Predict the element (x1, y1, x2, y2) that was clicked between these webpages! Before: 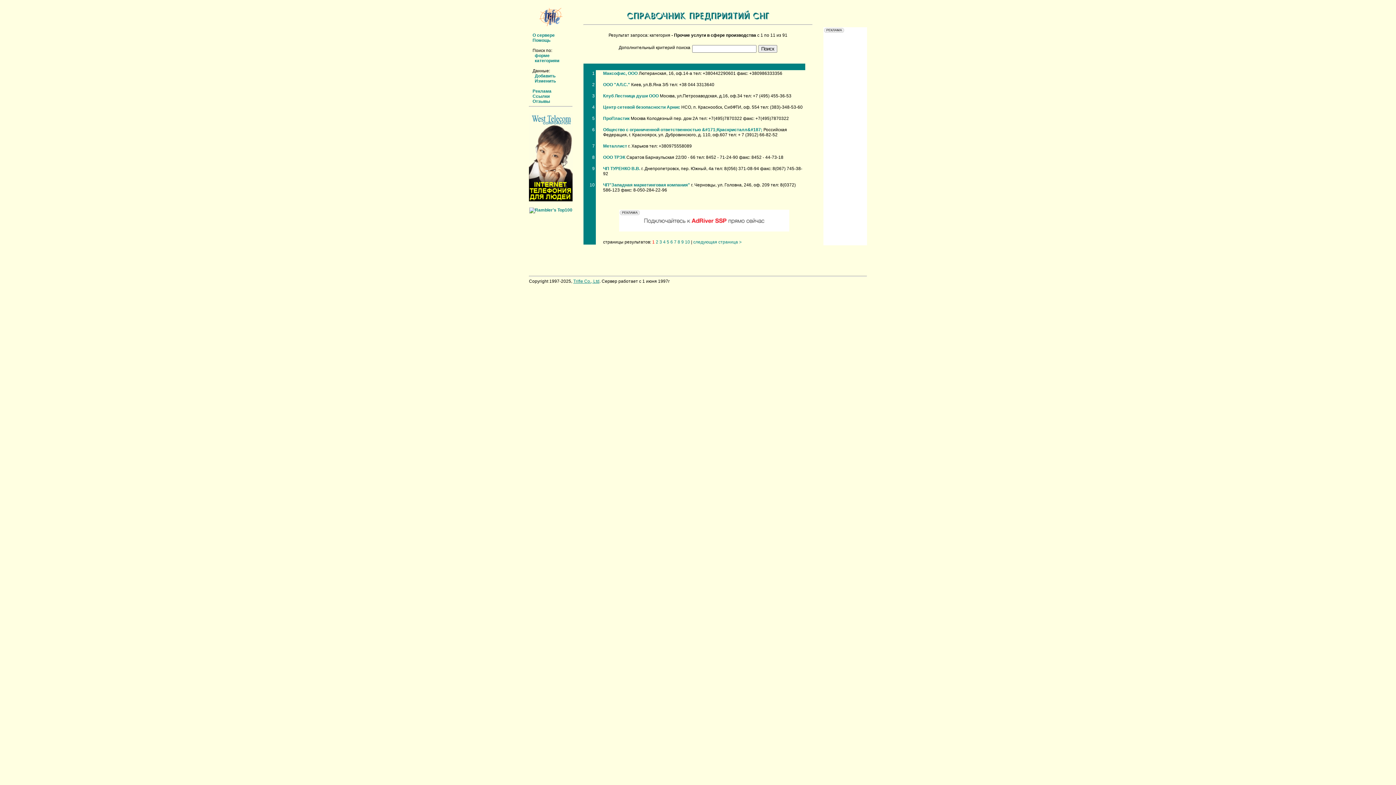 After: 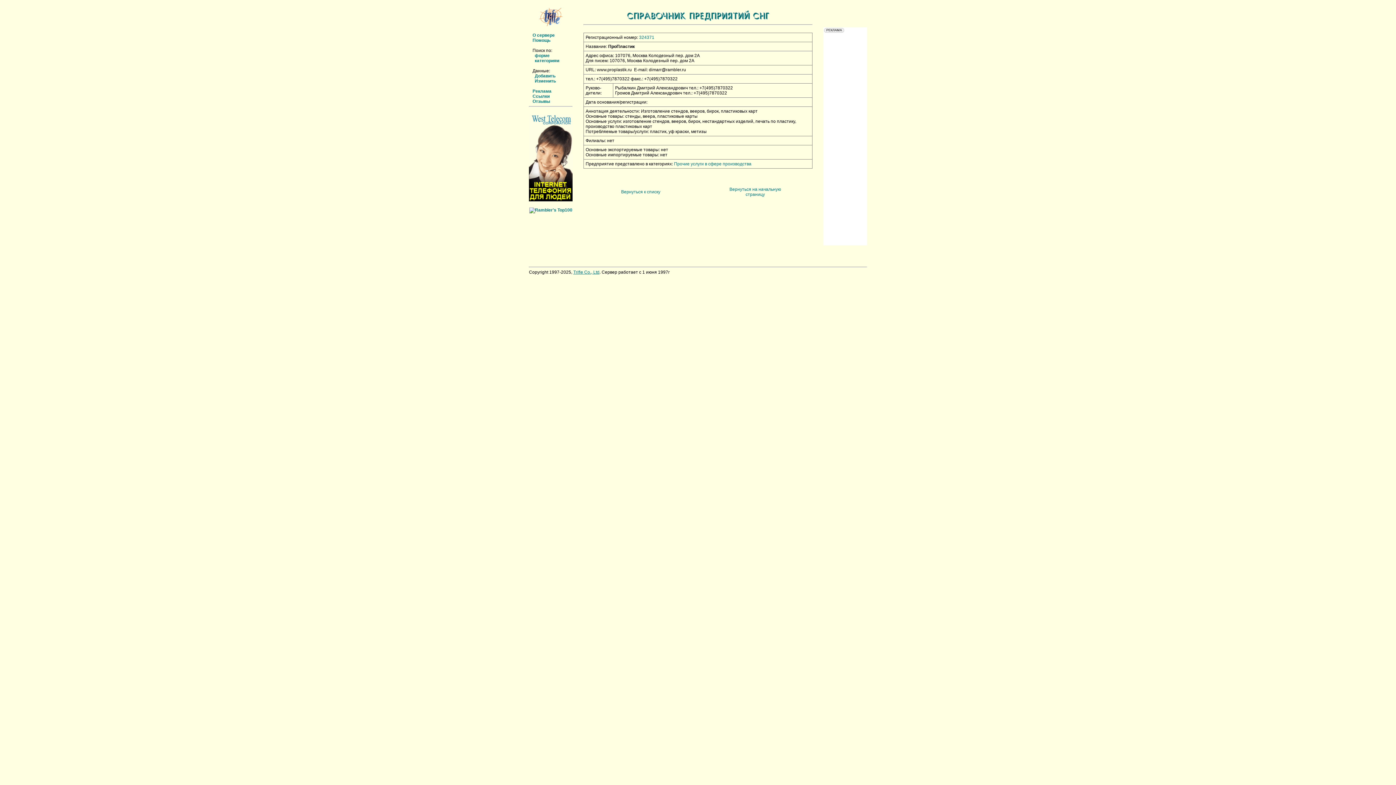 Action: label: ПроПластик bbox: (603, 116, 629, 121)